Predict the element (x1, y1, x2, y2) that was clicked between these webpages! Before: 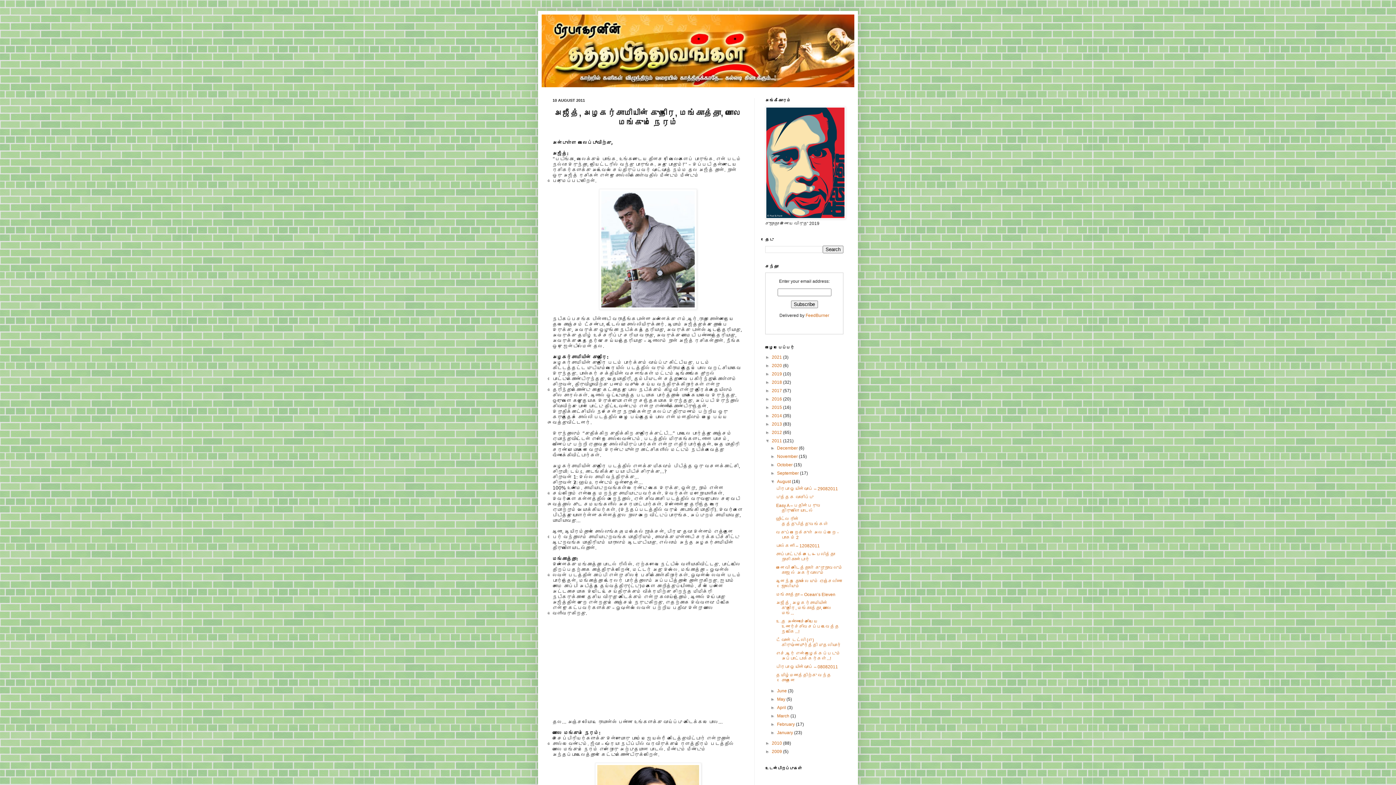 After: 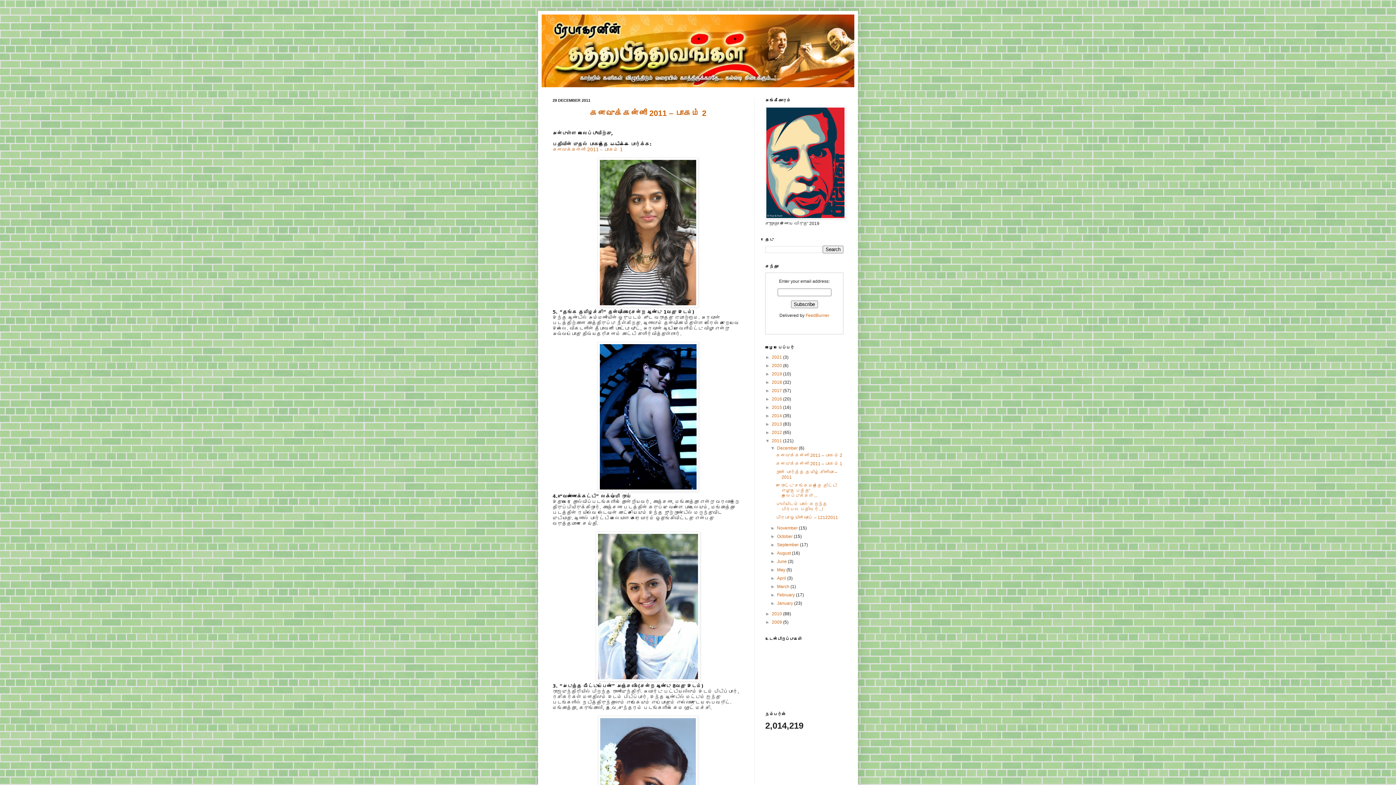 Action: label: December  bbox: (777, 445, 799, 450)